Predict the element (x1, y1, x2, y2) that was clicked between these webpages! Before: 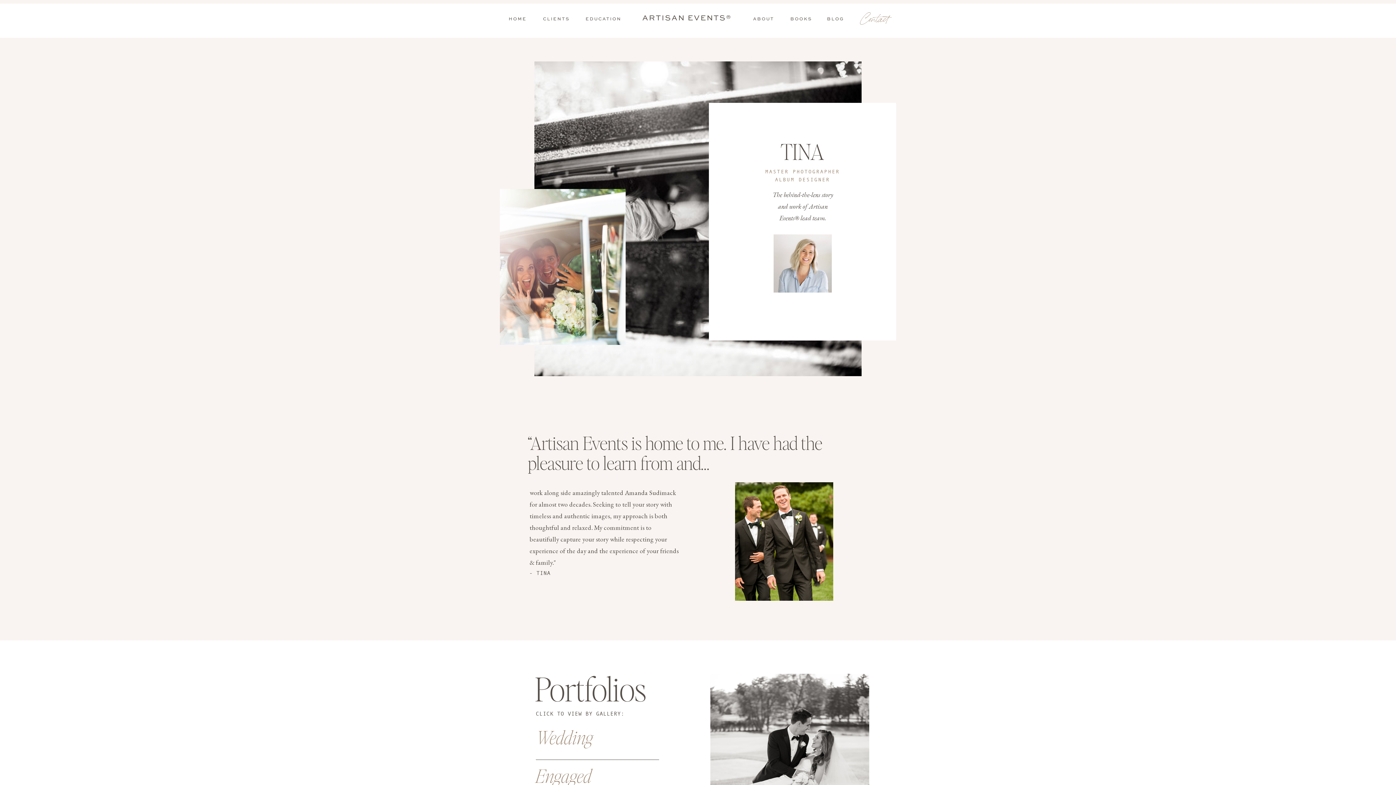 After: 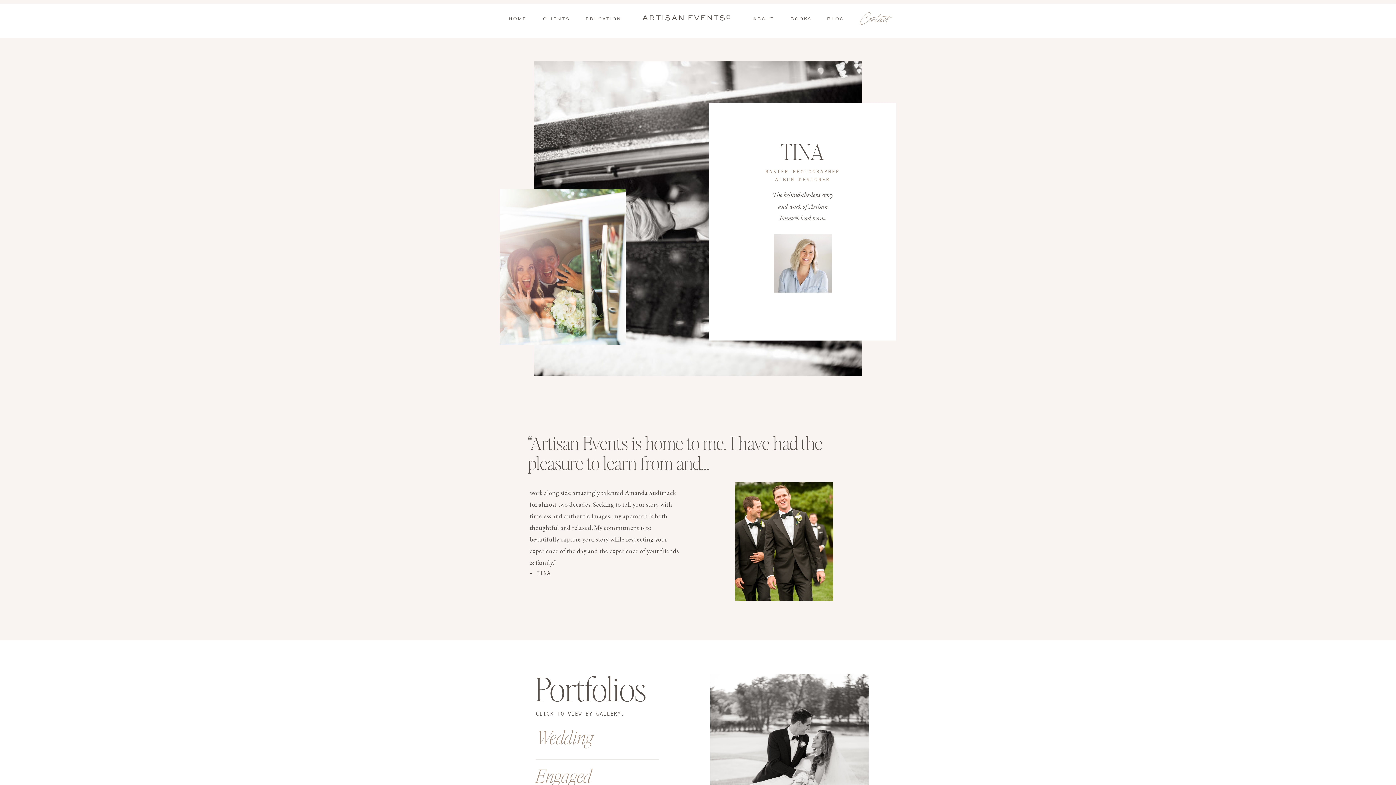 Action: bbox: (536, 709, 646, 716) label: CLICK TO VIEW BY GALLERY:
